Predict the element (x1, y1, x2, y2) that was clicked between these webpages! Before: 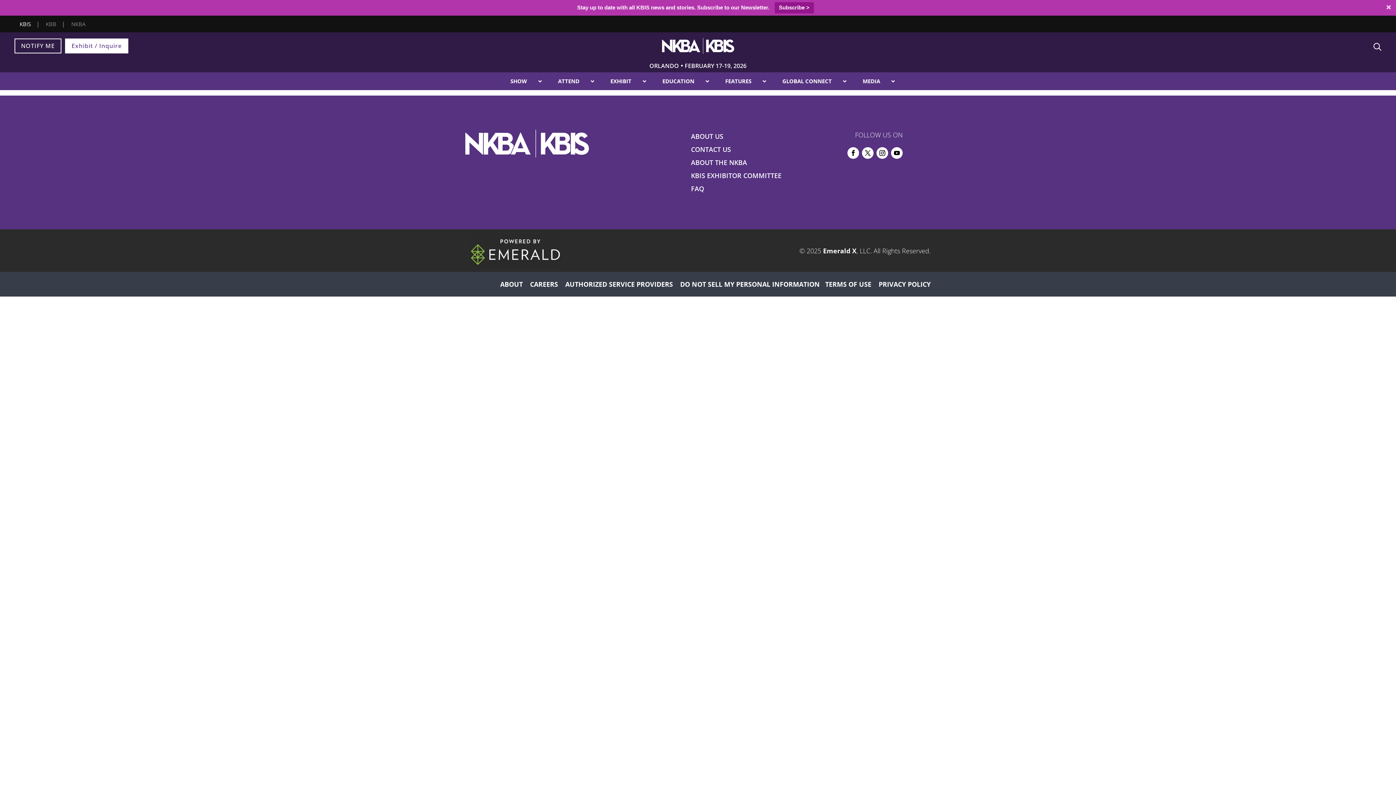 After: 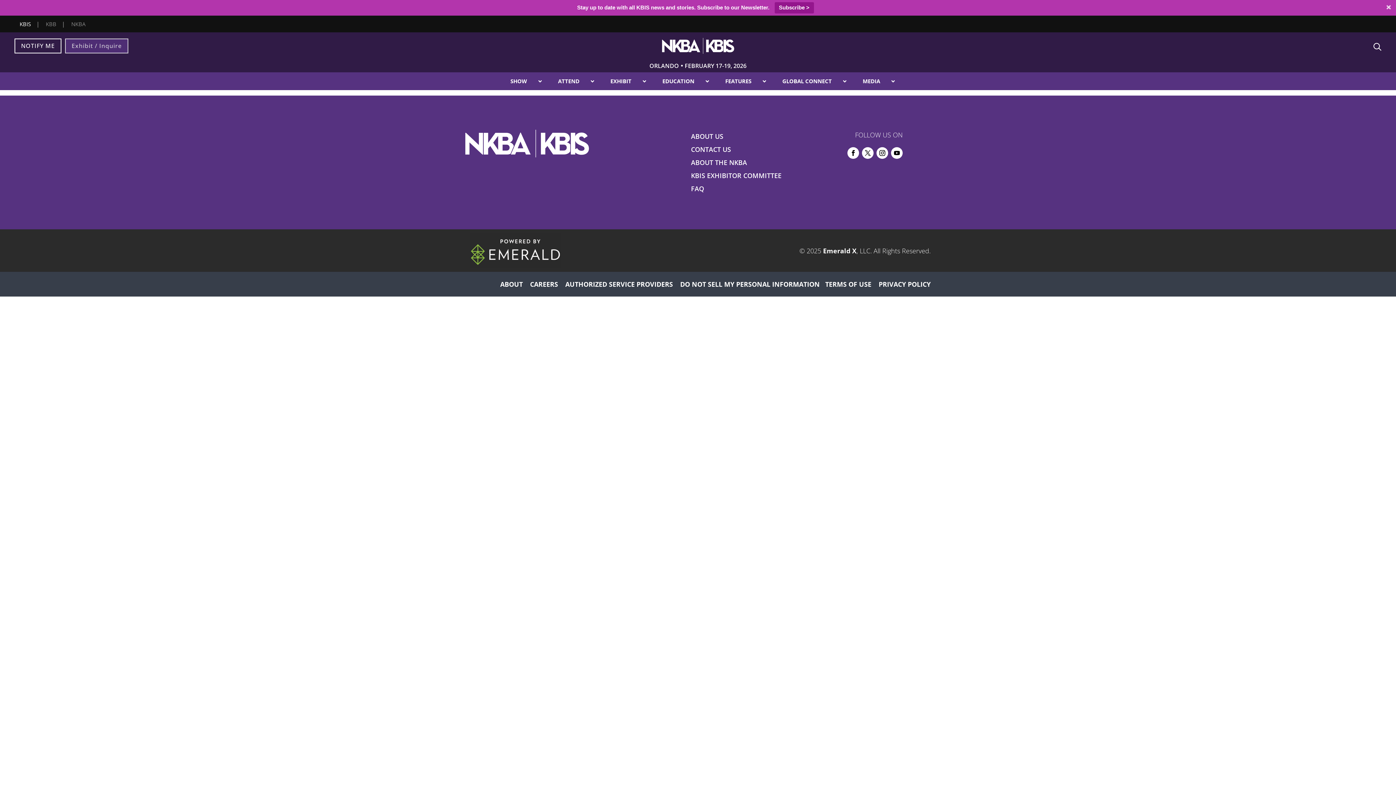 Action: bbox: (65, 38, 128, 53) label: Exhibit / Inquire